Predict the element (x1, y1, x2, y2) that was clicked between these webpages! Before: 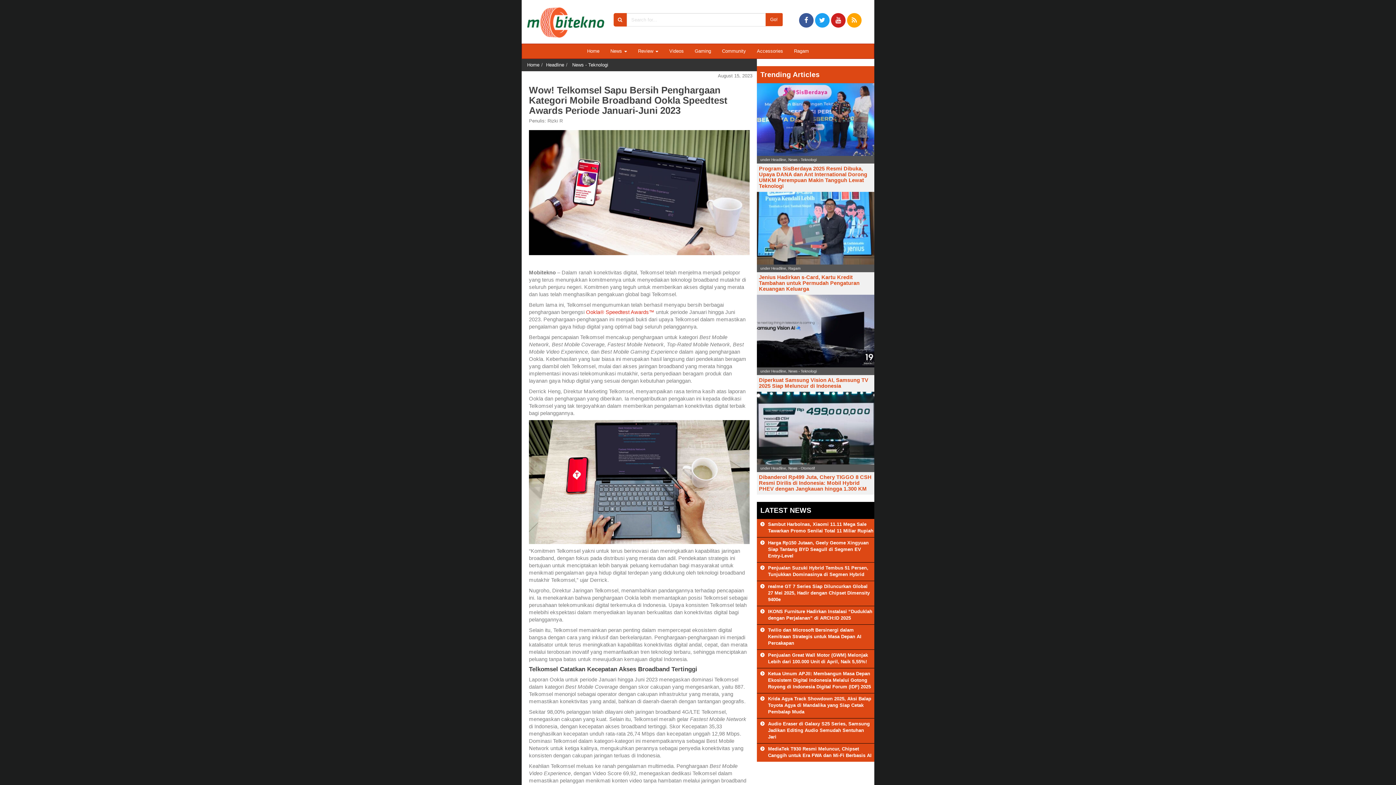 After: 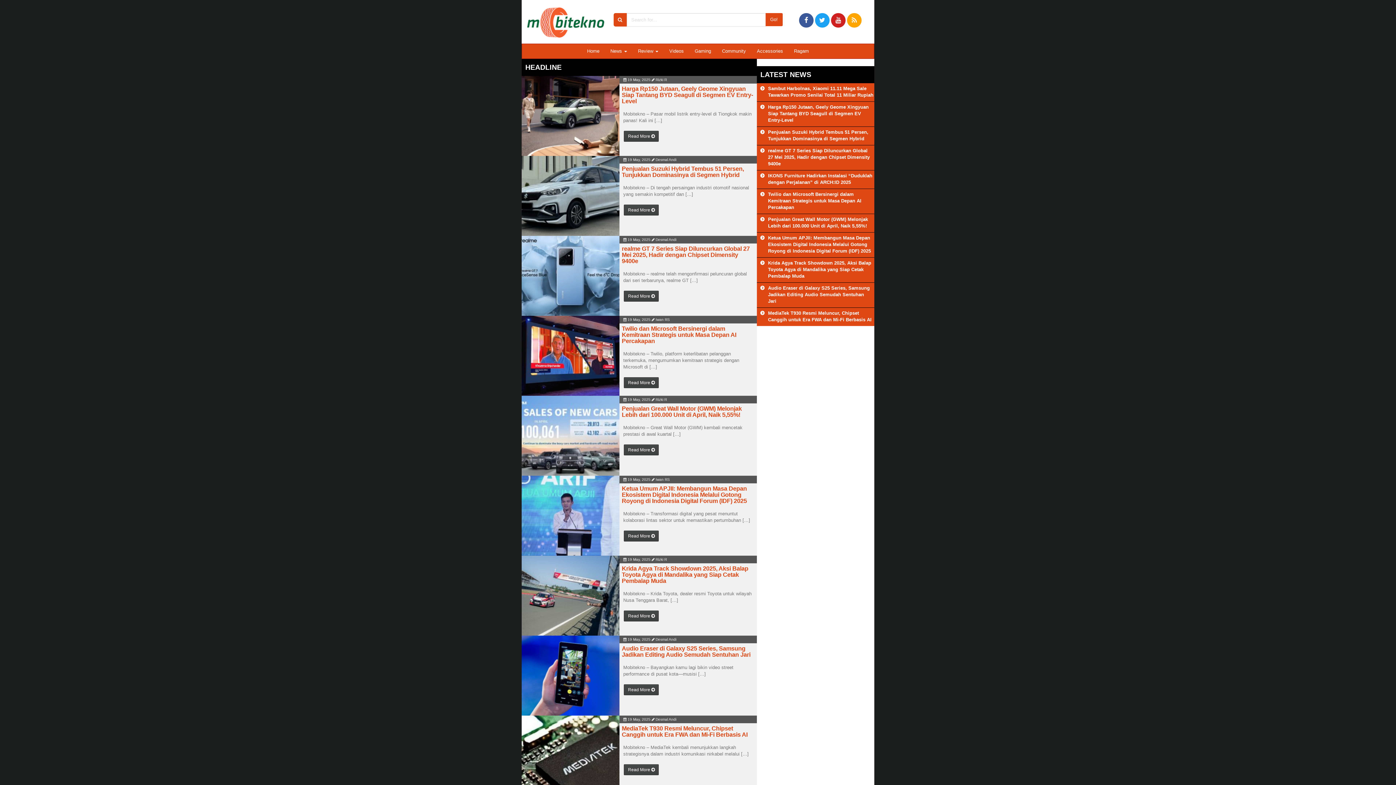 Action: label: Headline bbox: (546, 62, 564, 67)